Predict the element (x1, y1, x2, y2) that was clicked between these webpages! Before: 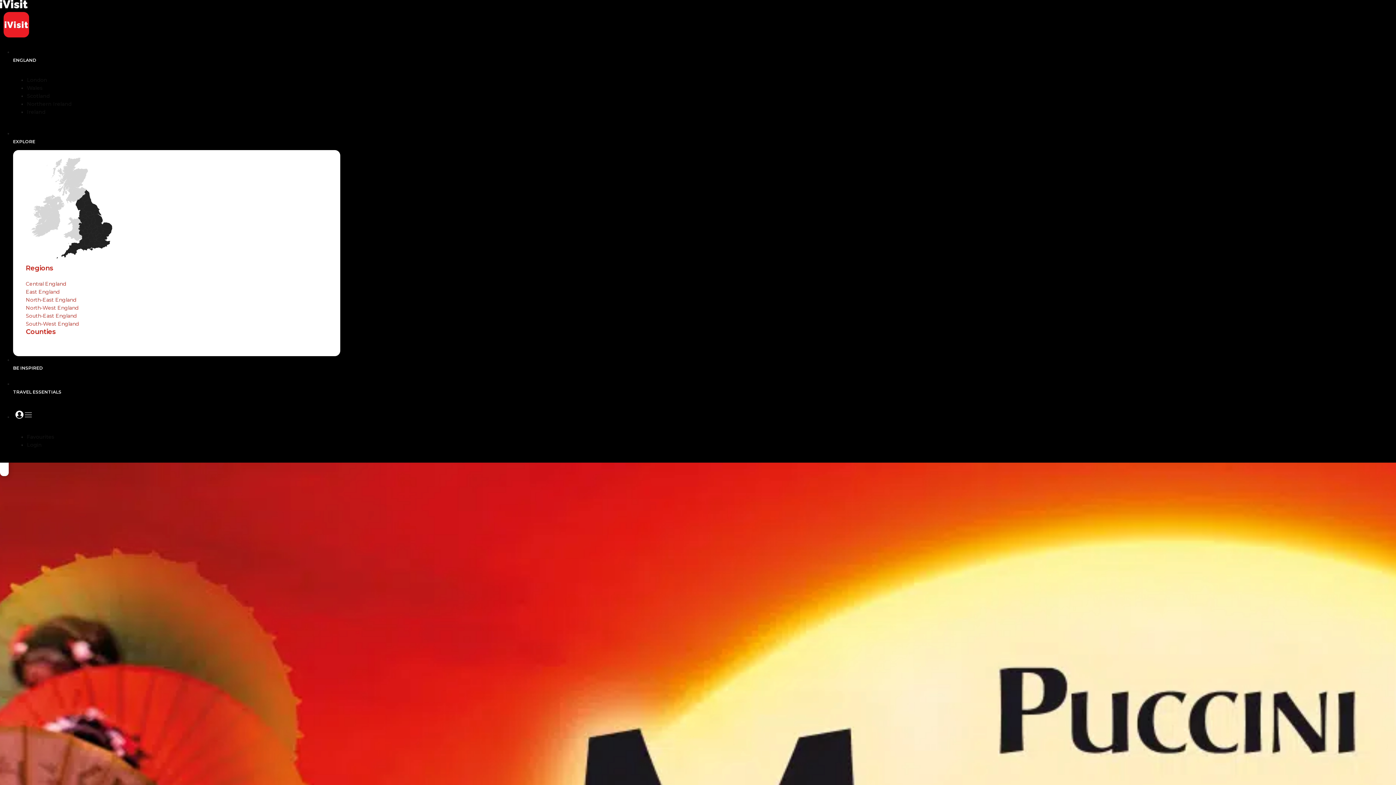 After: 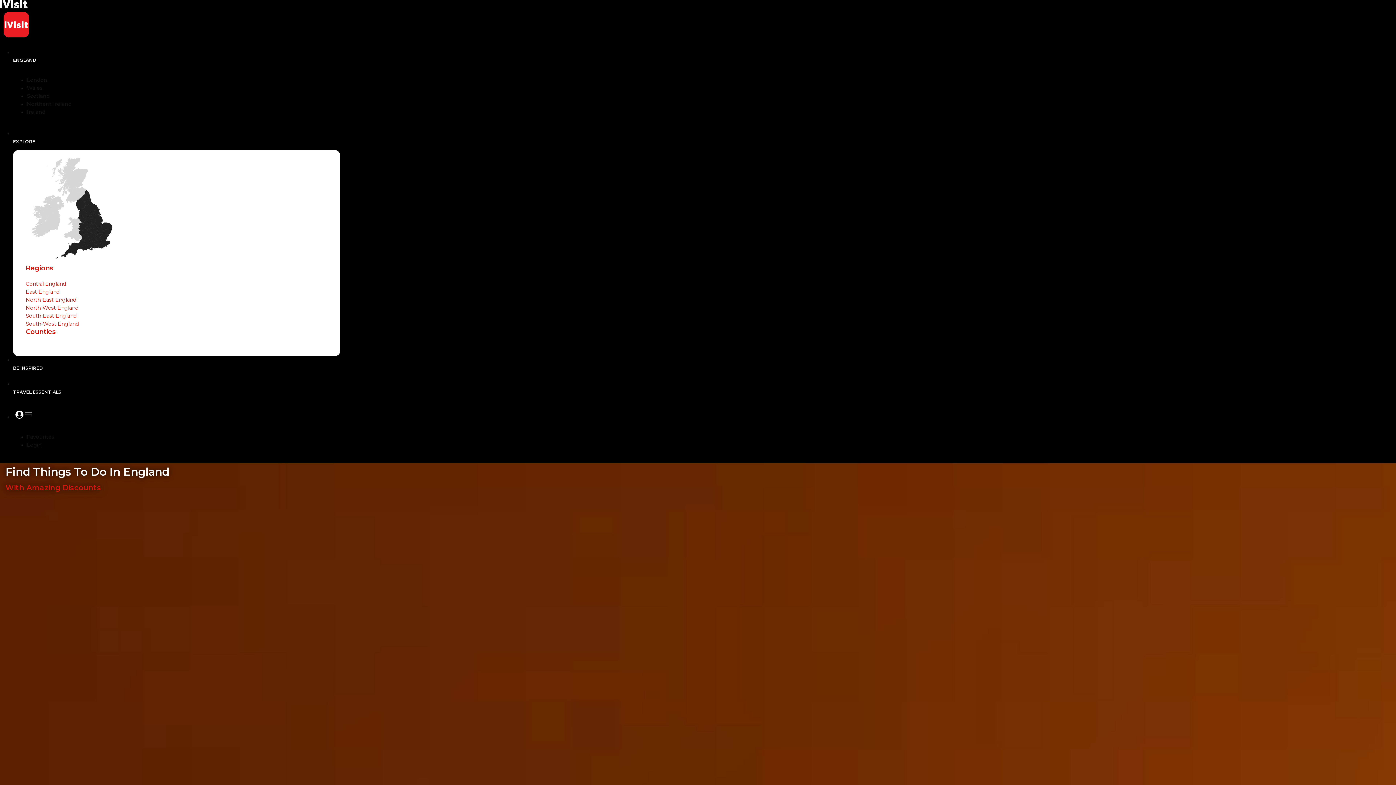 Action: bbox: (3, 21, 29, 27)